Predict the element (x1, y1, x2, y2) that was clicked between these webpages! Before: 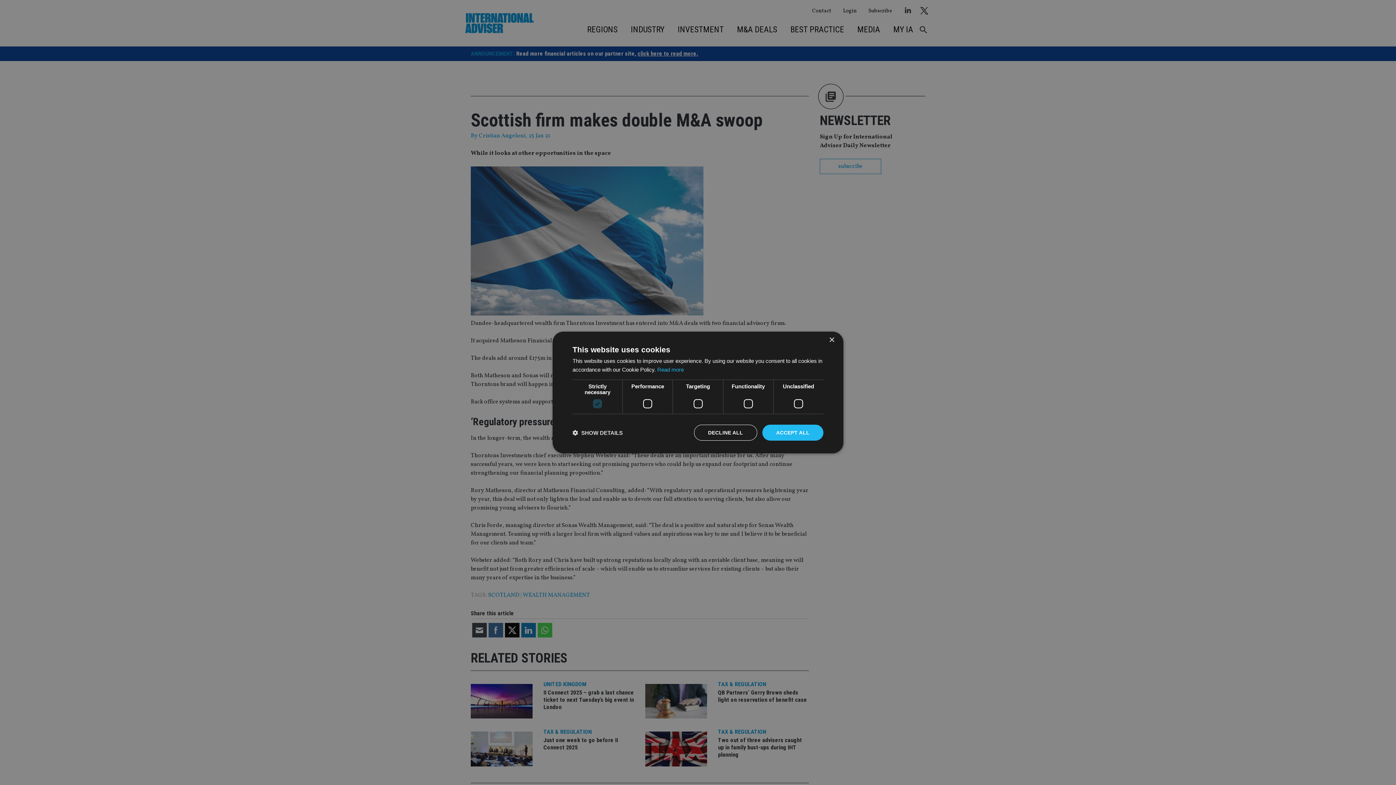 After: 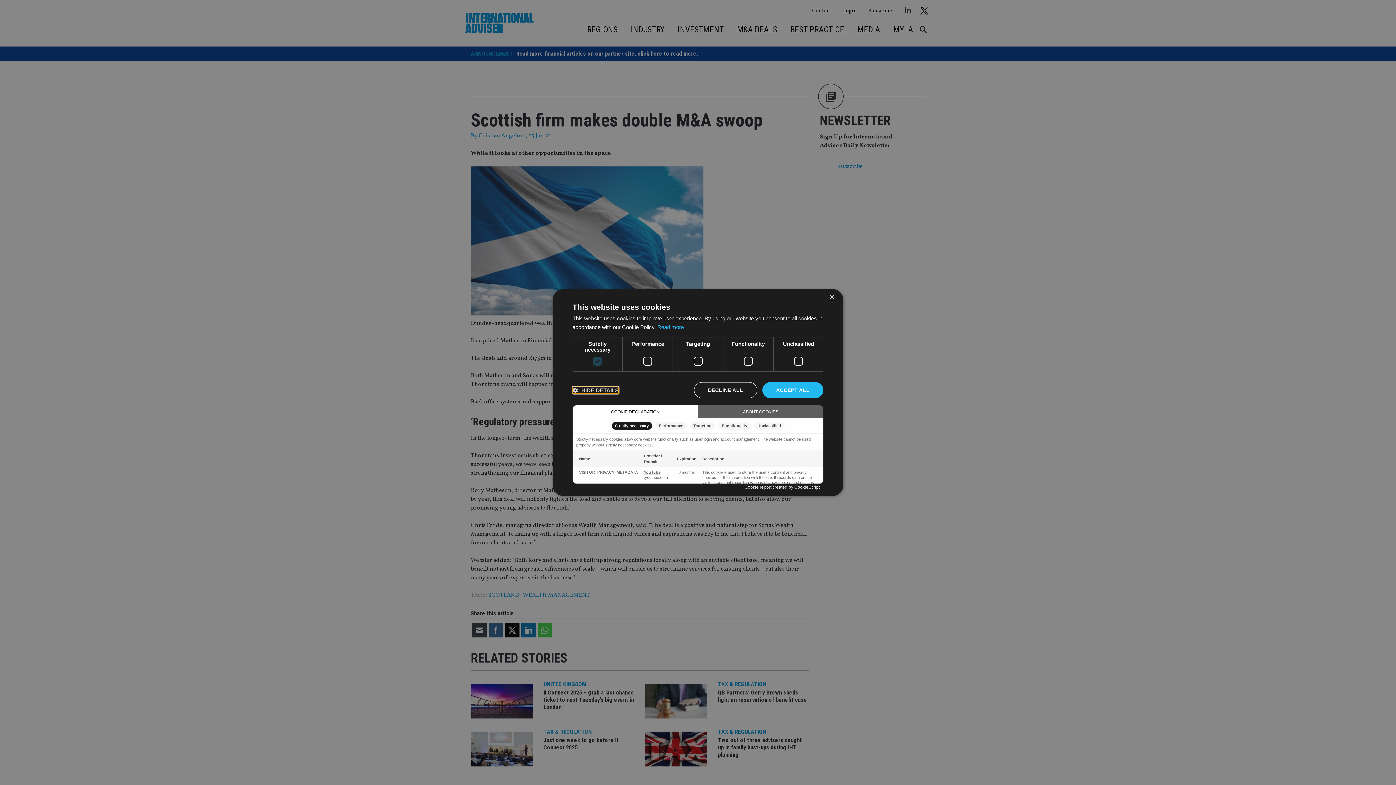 Action: bbox: (572, 429, 622, 436) label:  SHOW DETAILS